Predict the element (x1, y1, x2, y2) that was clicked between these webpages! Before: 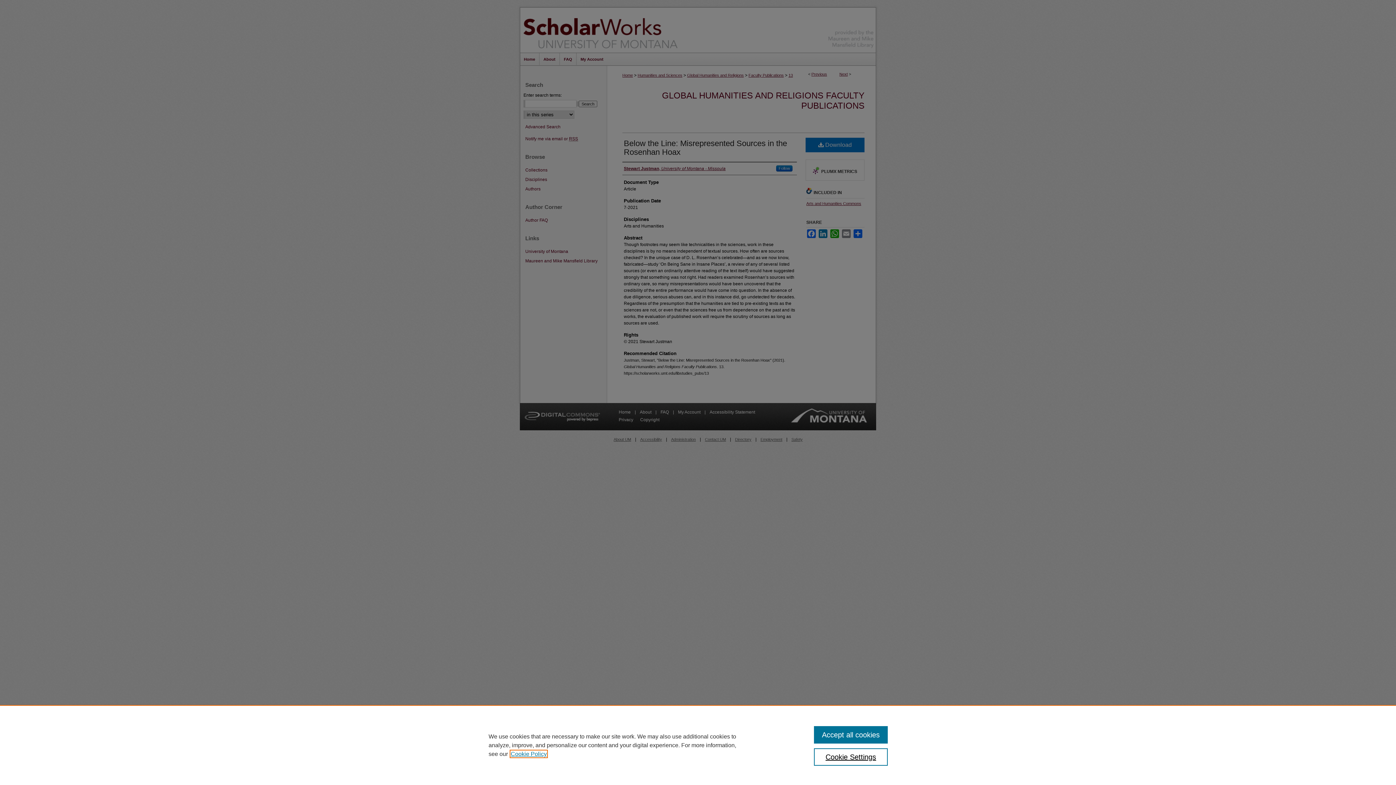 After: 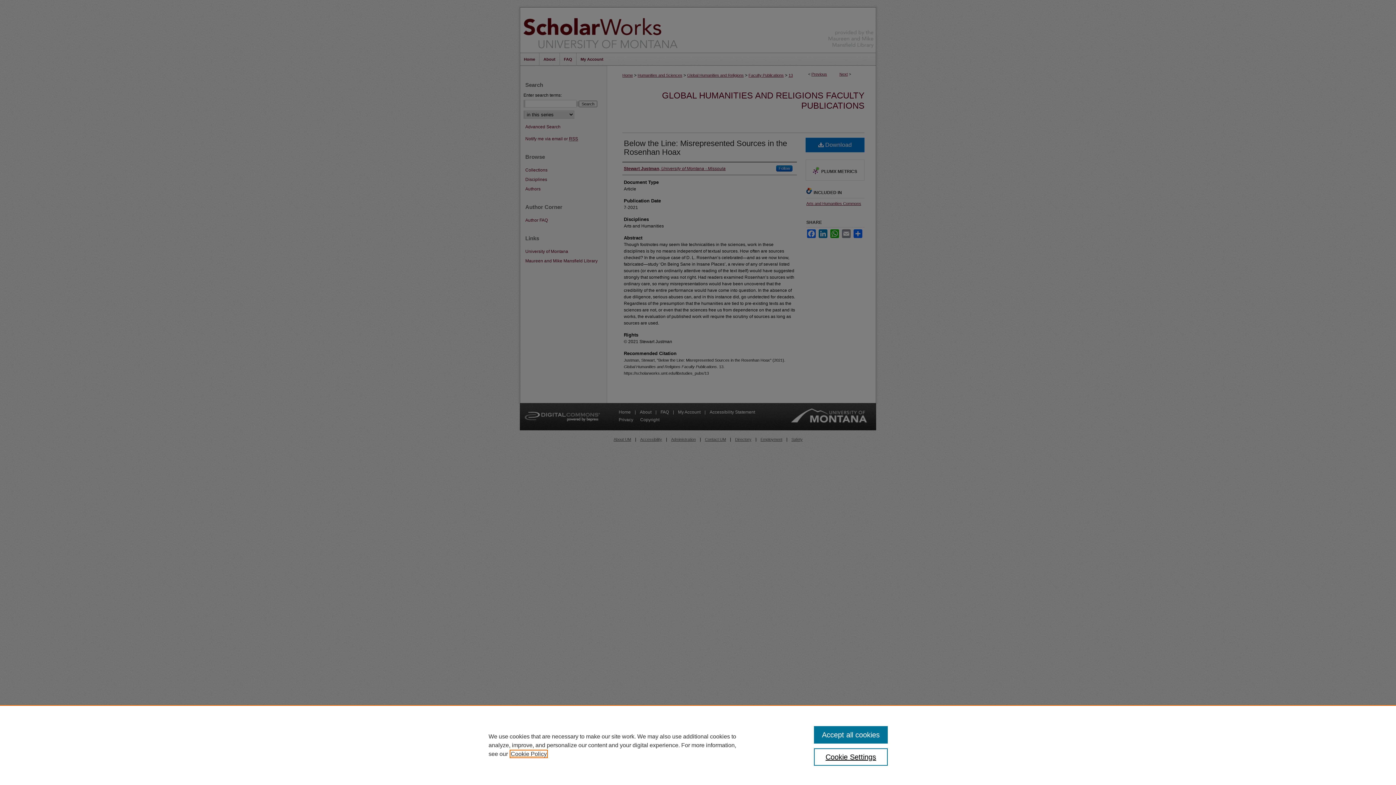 Action: label: , opens in a new tab bbox: (510, 751, 546, 757)